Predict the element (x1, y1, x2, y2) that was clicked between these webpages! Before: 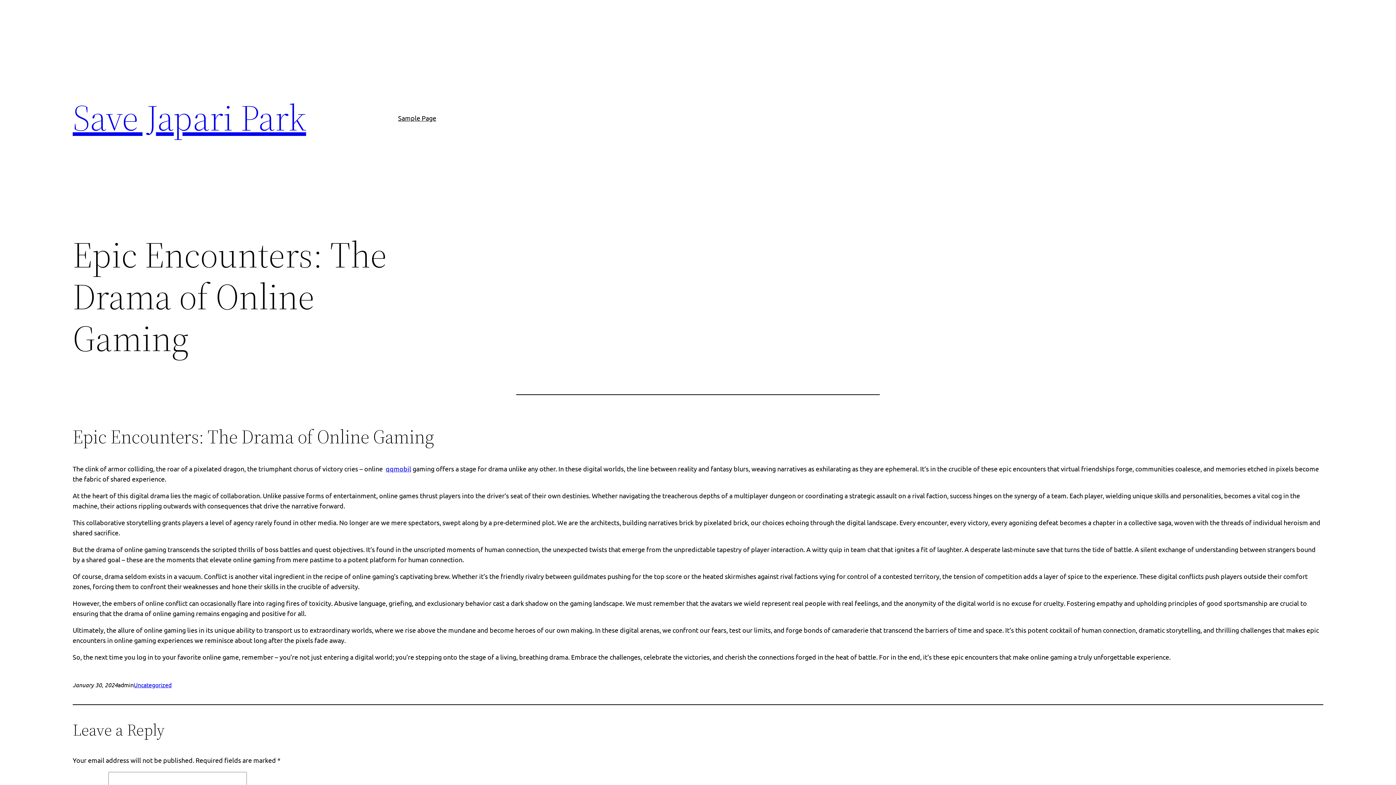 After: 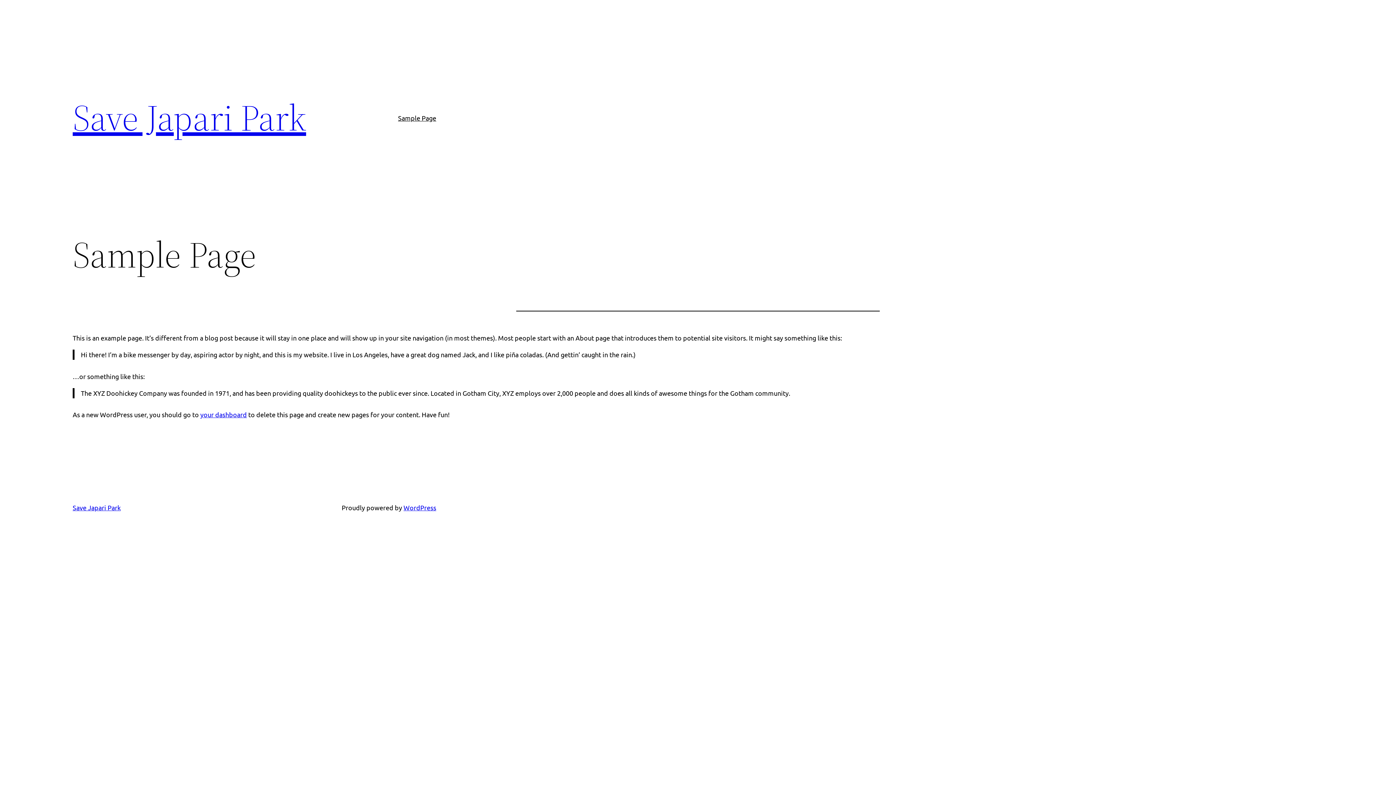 Action: bbox: (398, 112, 436, 123) label: Sample Page